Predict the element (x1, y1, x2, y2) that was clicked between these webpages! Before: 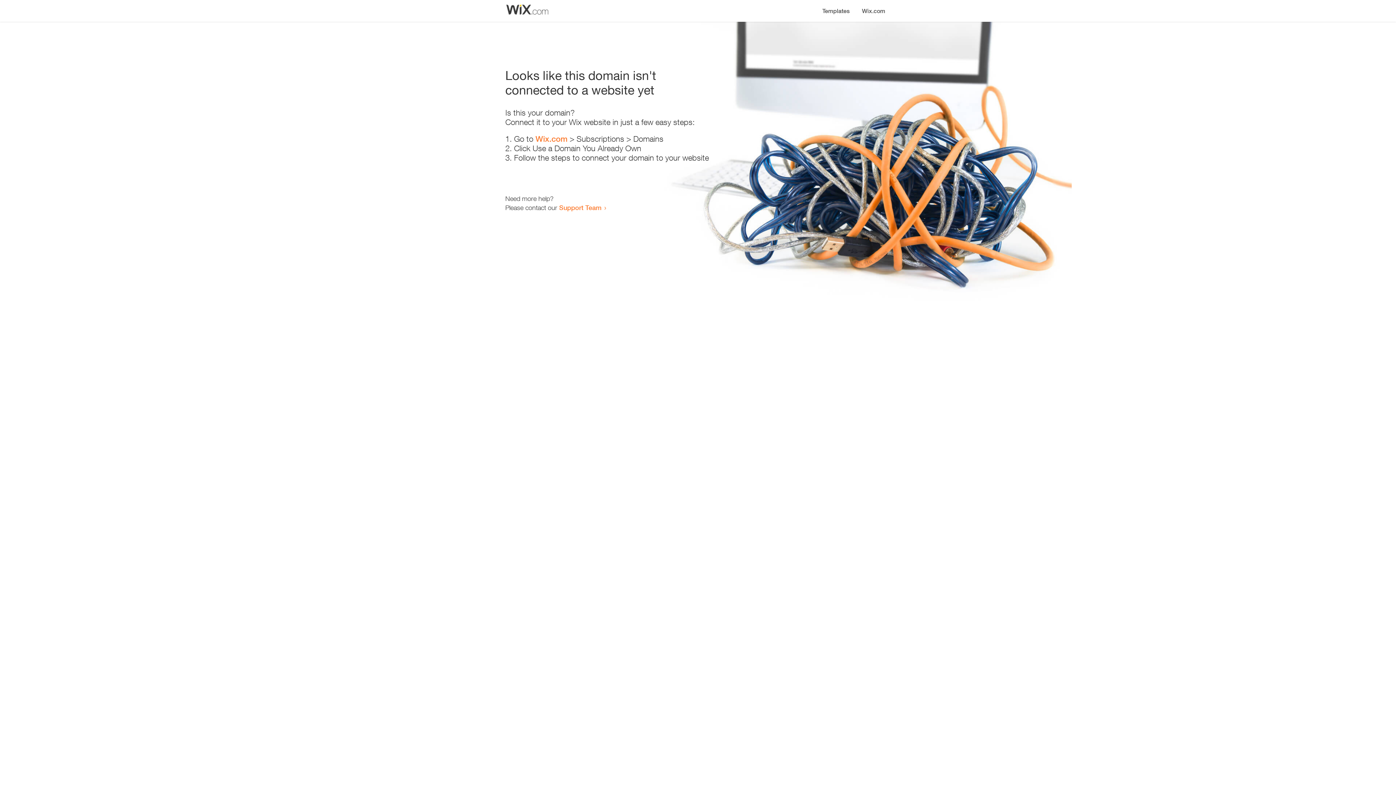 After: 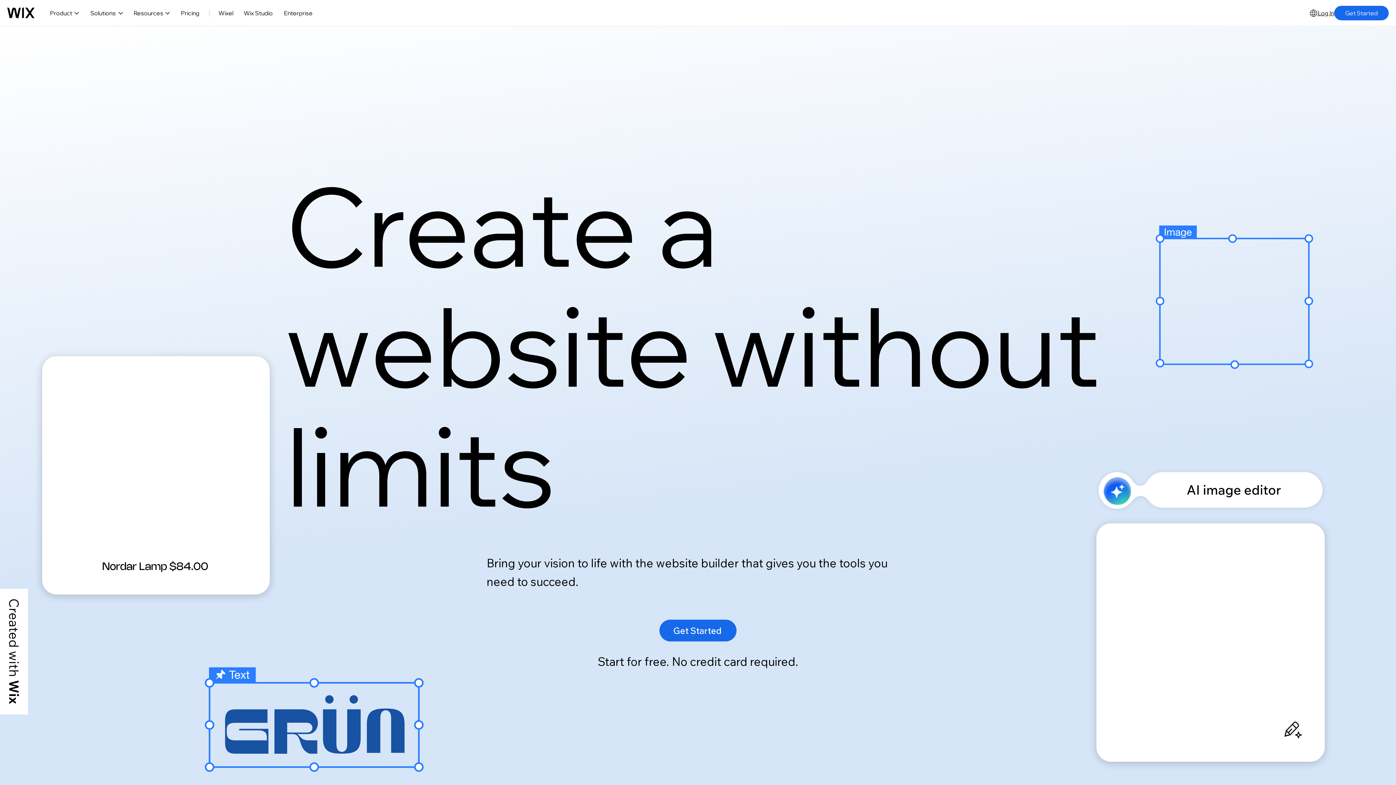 Action: bbox: (535, 134, 567, 143) label: Wix.com